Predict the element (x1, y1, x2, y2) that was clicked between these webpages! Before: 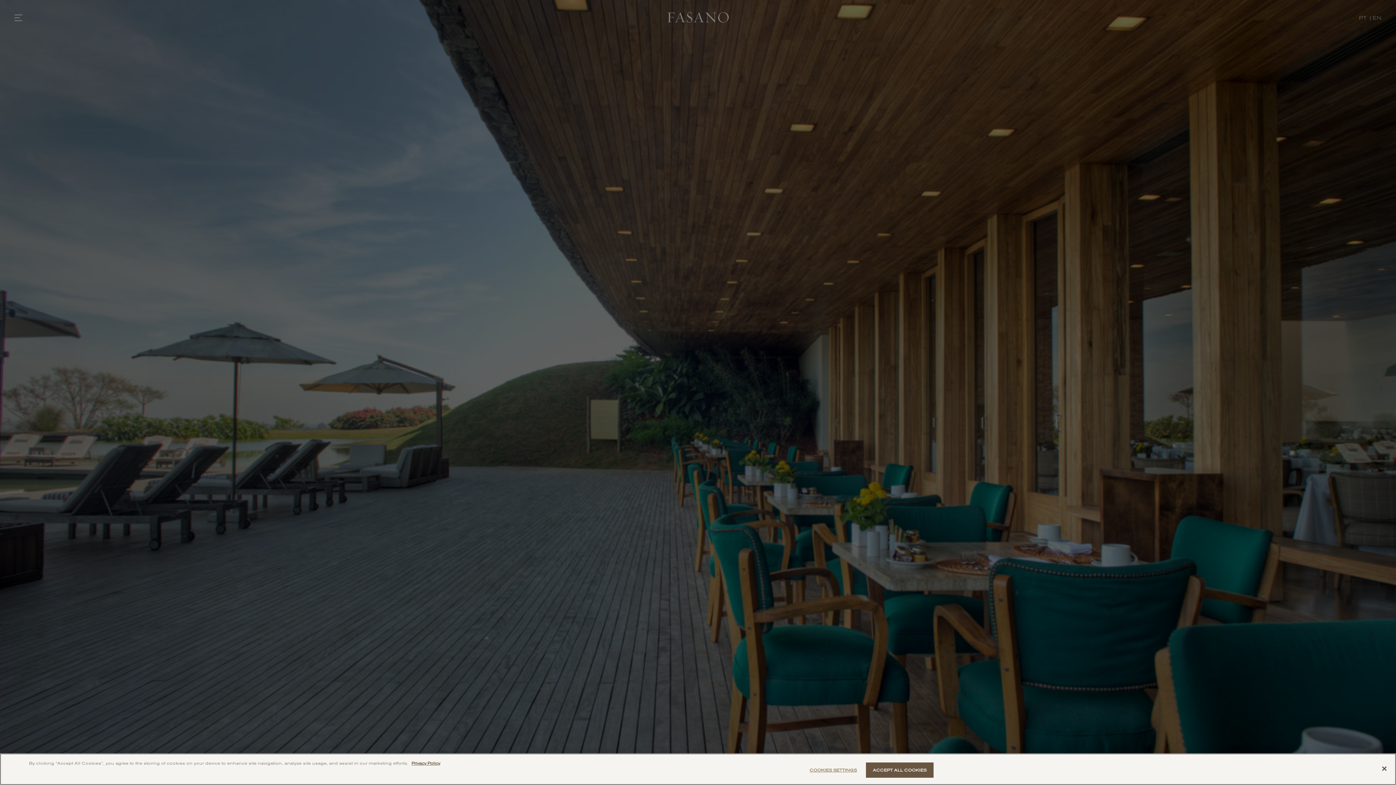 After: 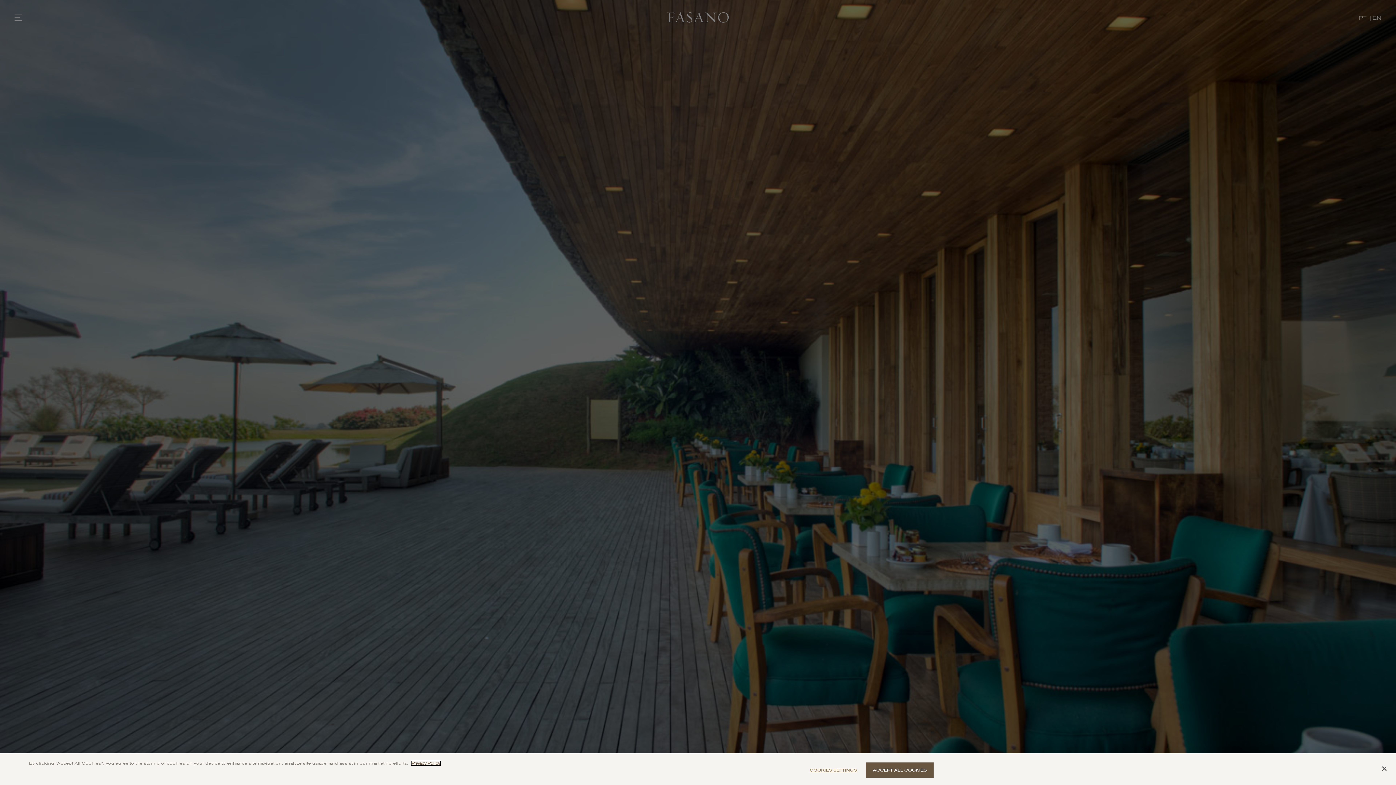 Action: bbox: (411, 761, 440, 765) label: More information about your privacy, opens in a new tab